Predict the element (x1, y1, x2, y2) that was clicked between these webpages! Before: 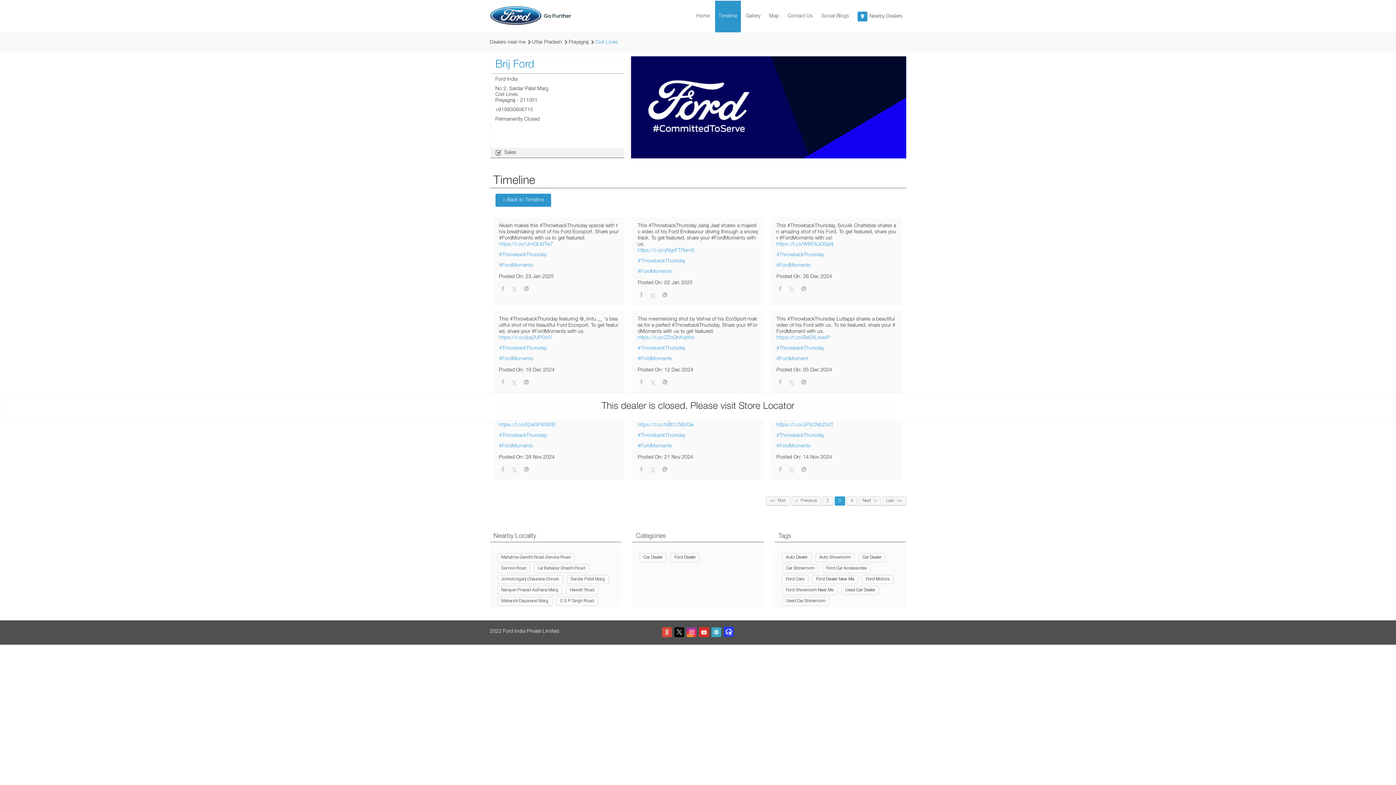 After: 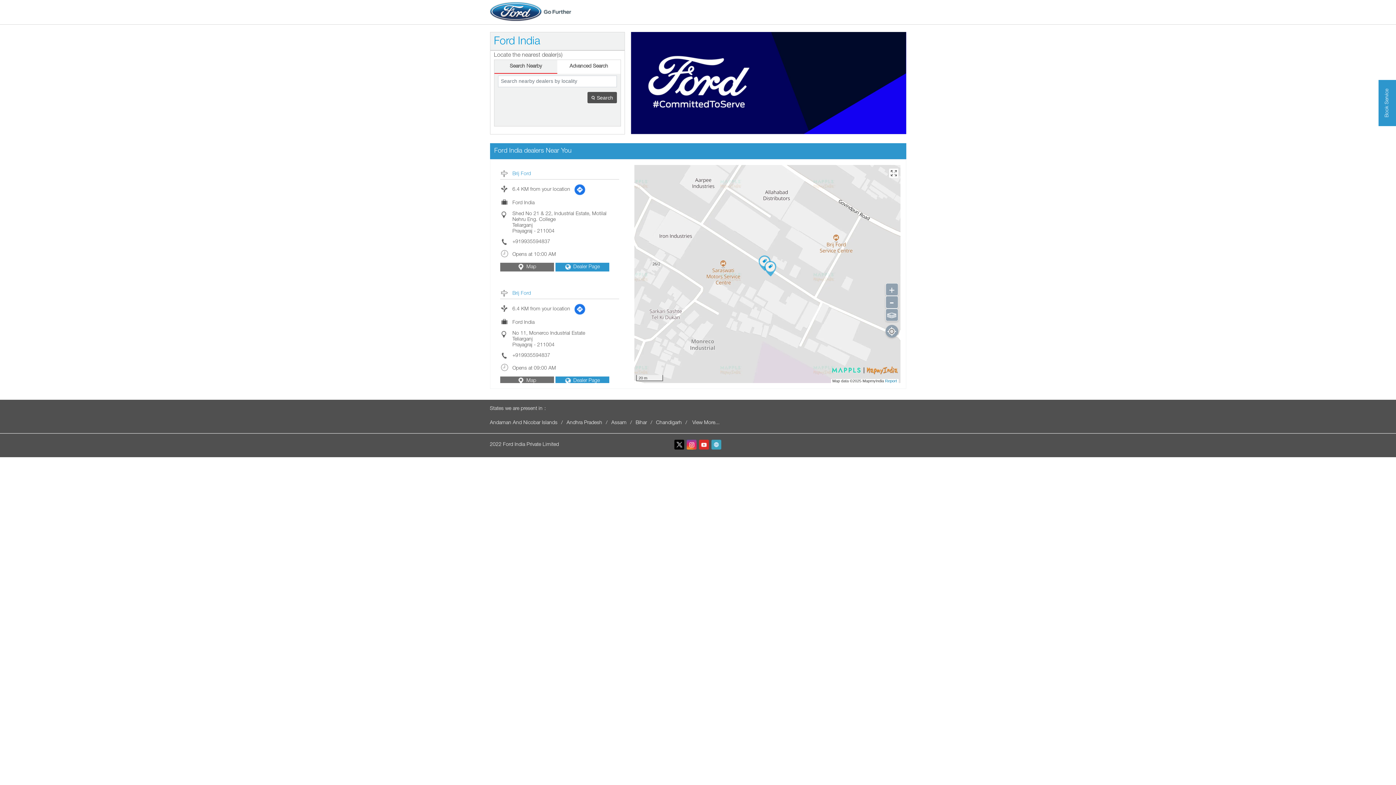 Action: label:  Nearby Dealers bbox: (853, 0, 906, 32)